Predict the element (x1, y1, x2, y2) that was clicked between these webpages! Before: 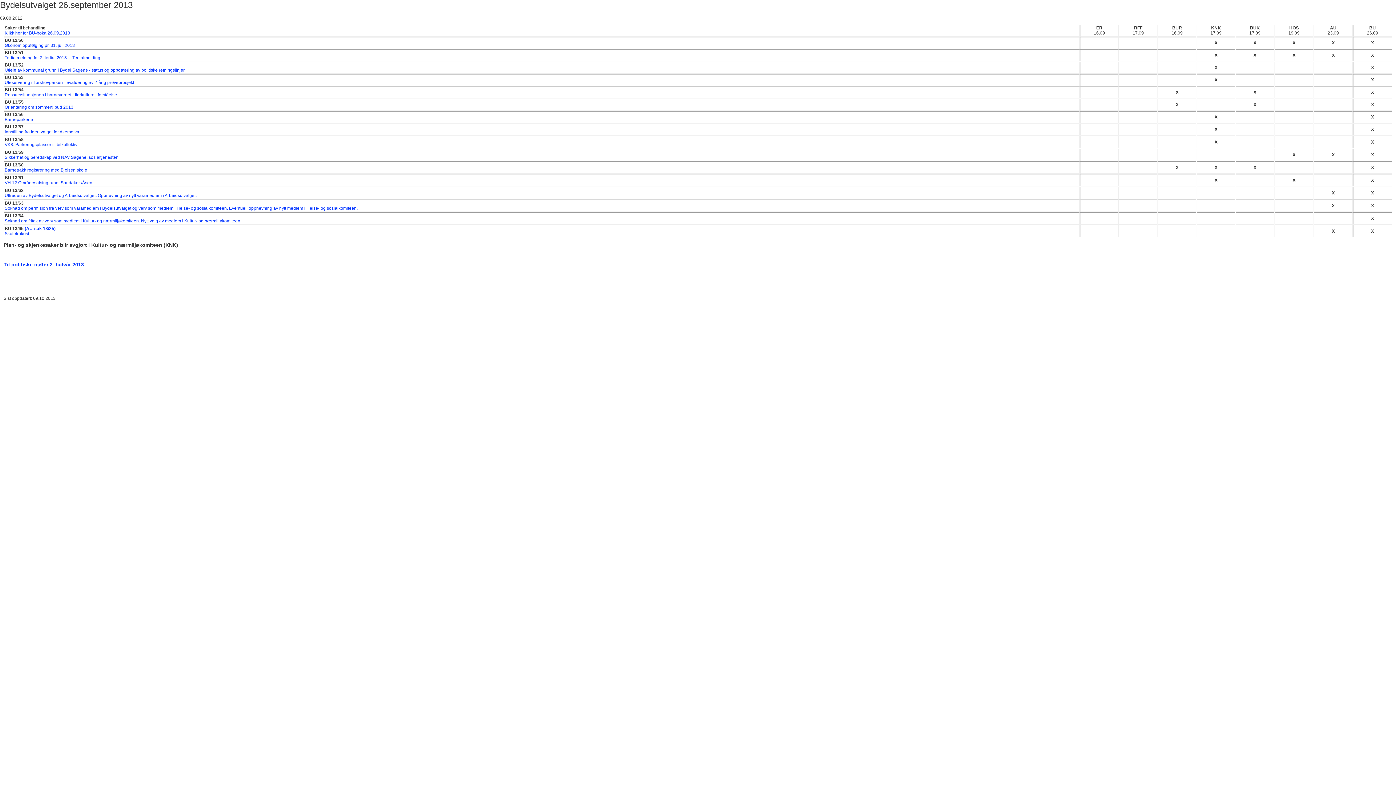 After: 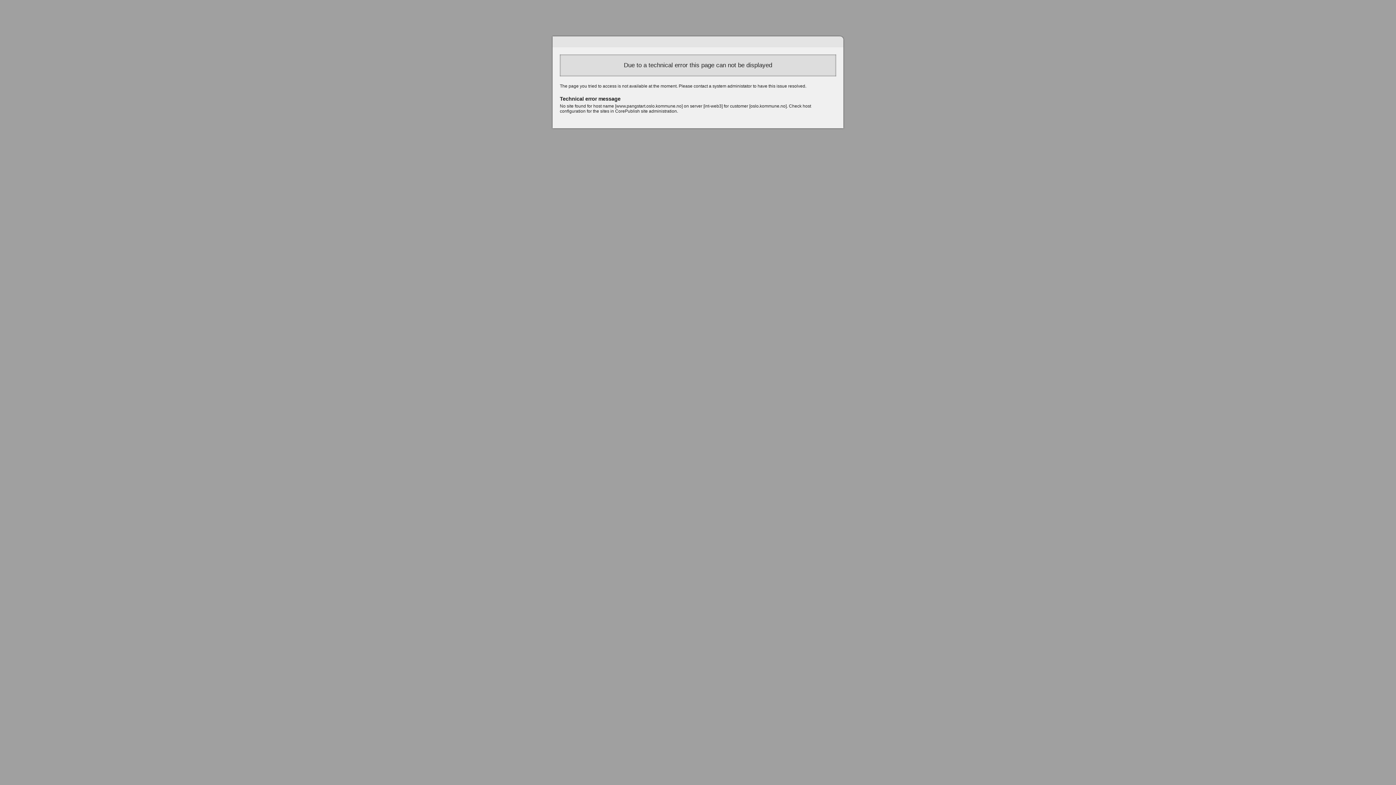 Action: label: Innstilling fra Ideutvalget for Akerselva bbox: (4, 129, 79, 134)